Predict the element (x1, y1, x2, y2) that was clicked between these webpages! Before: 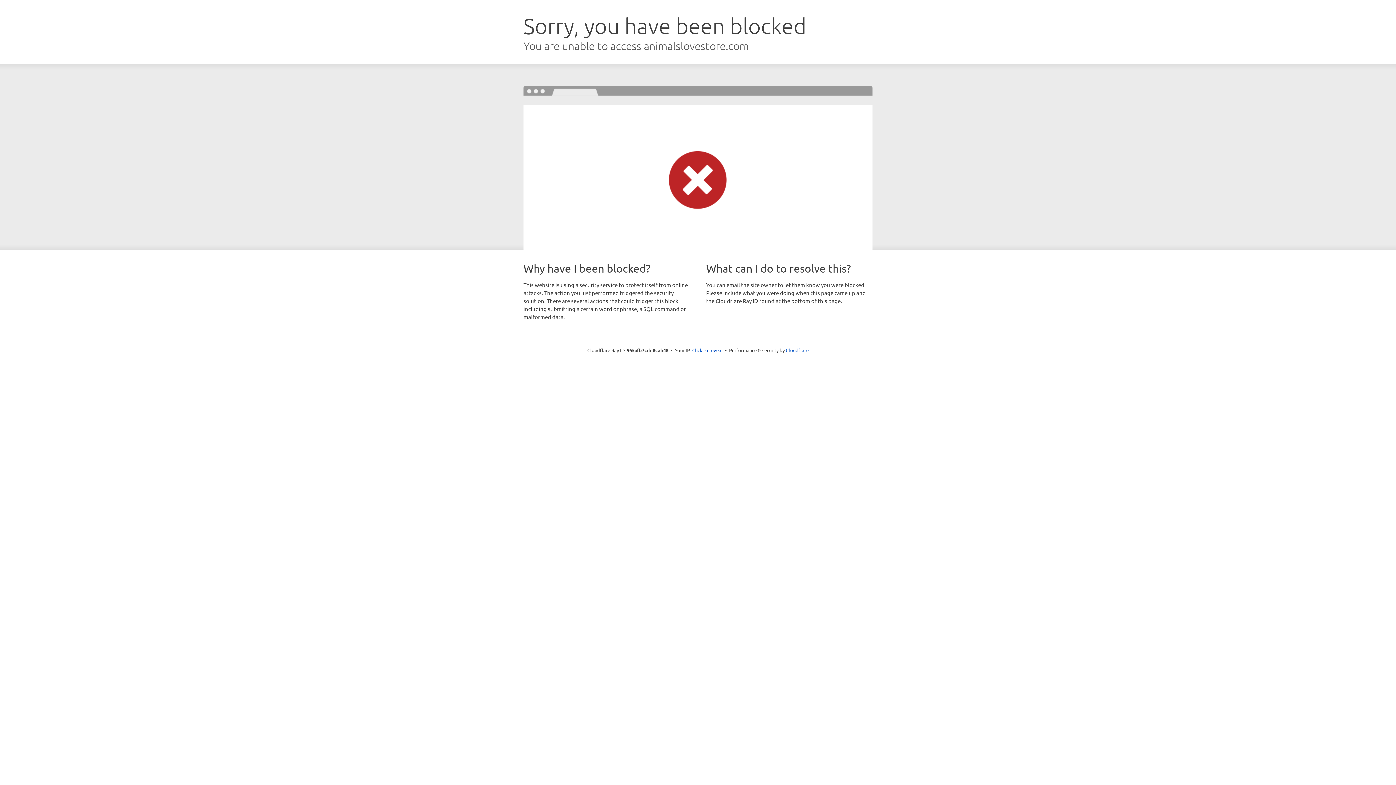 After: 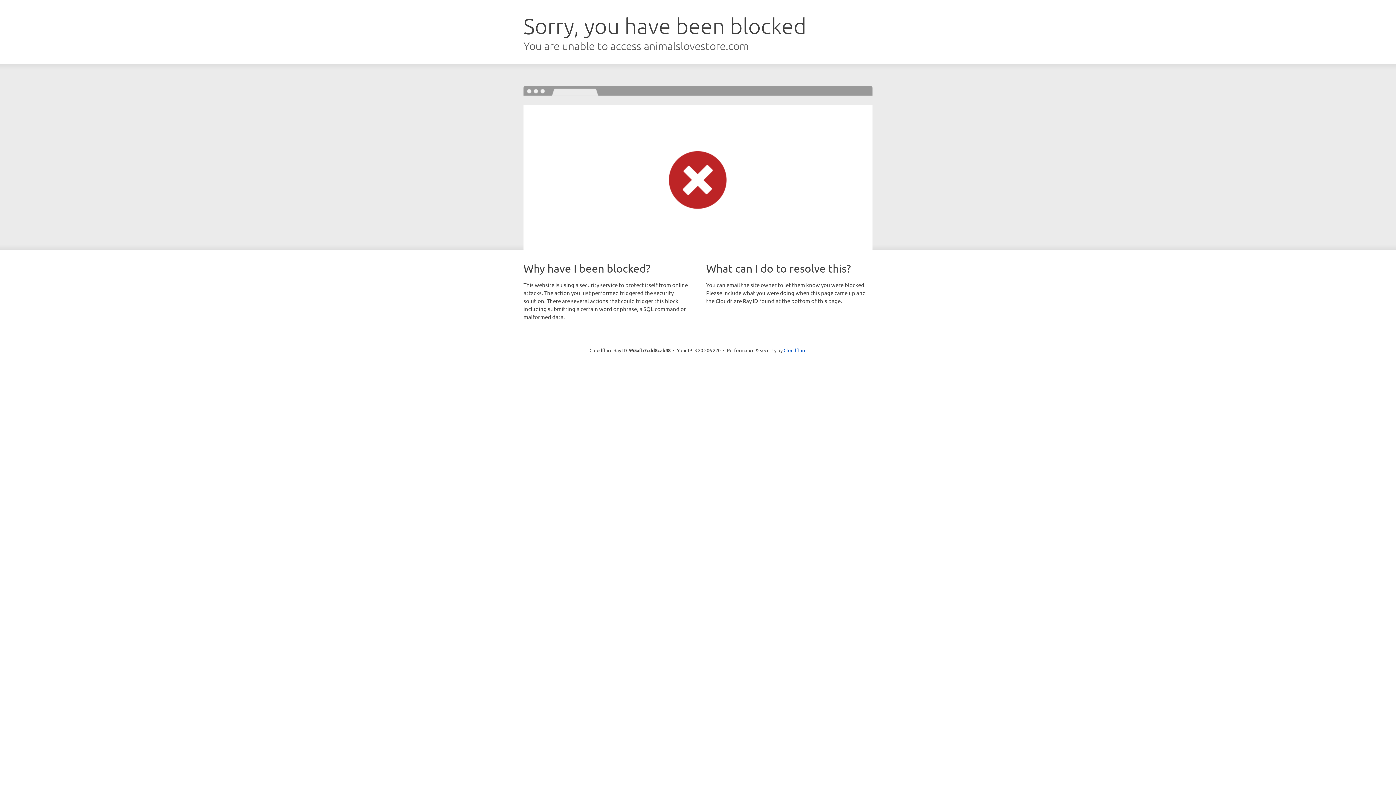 Action: label: Click to reveal bbox: (692, 346, 722, 353)